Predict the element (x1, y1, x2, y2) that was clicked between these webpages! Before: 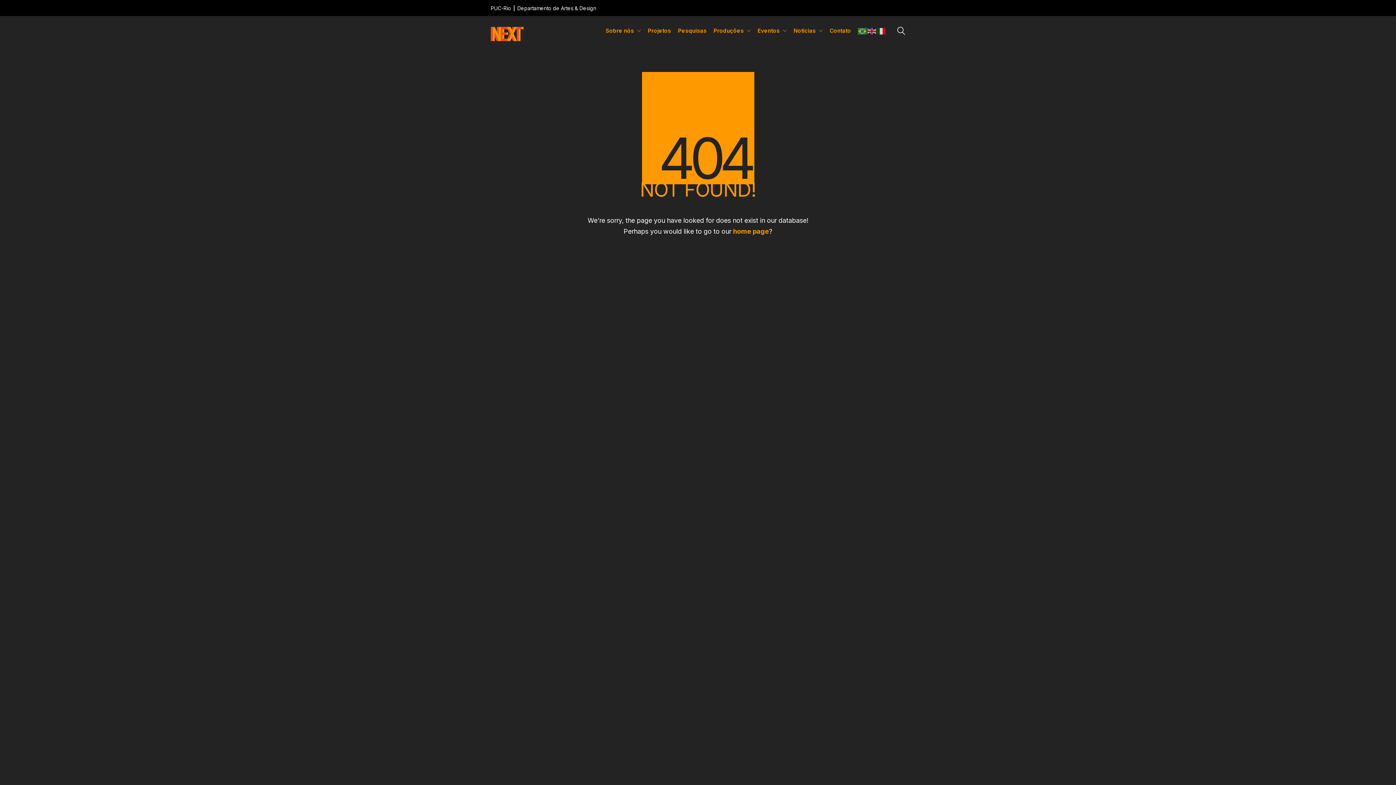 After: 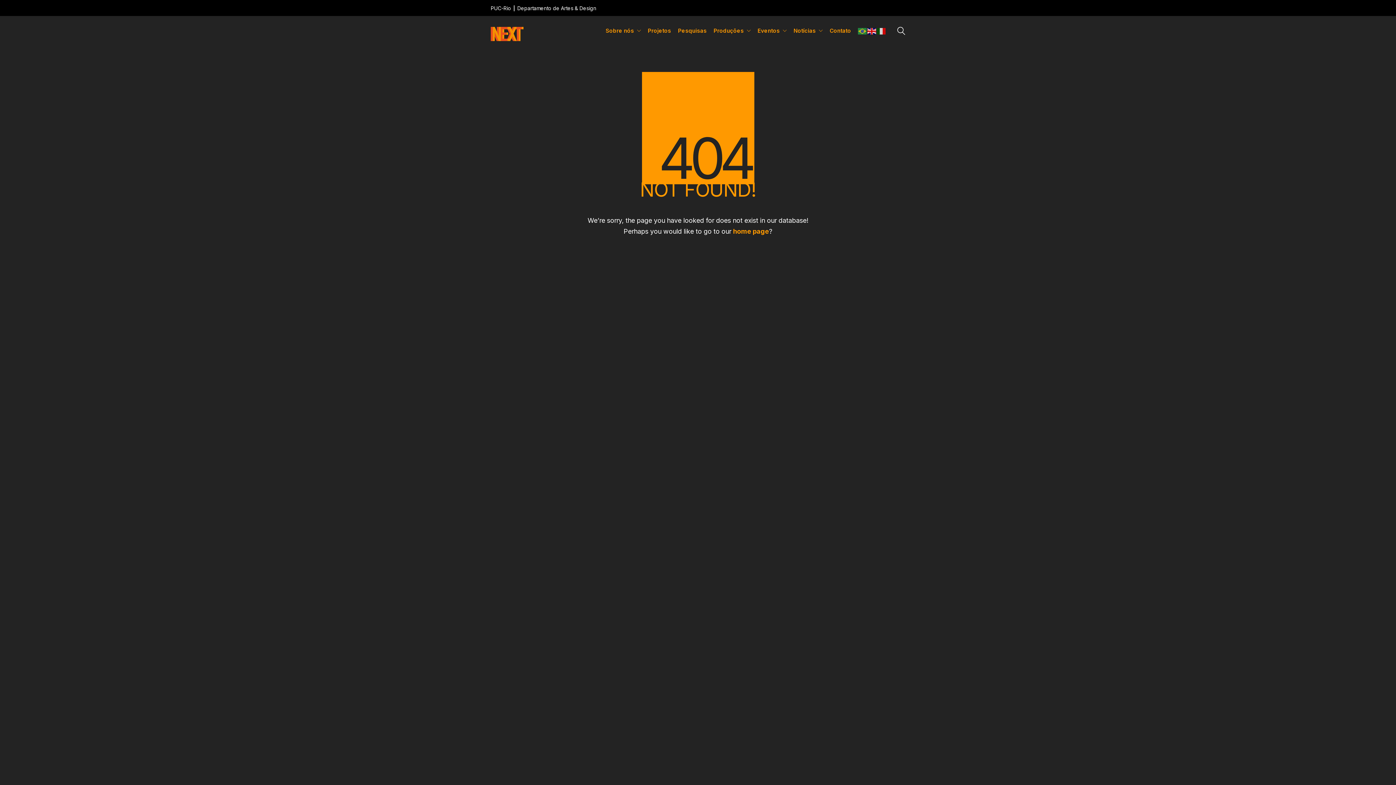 Action: bbox: (867, 26, 877, 35)